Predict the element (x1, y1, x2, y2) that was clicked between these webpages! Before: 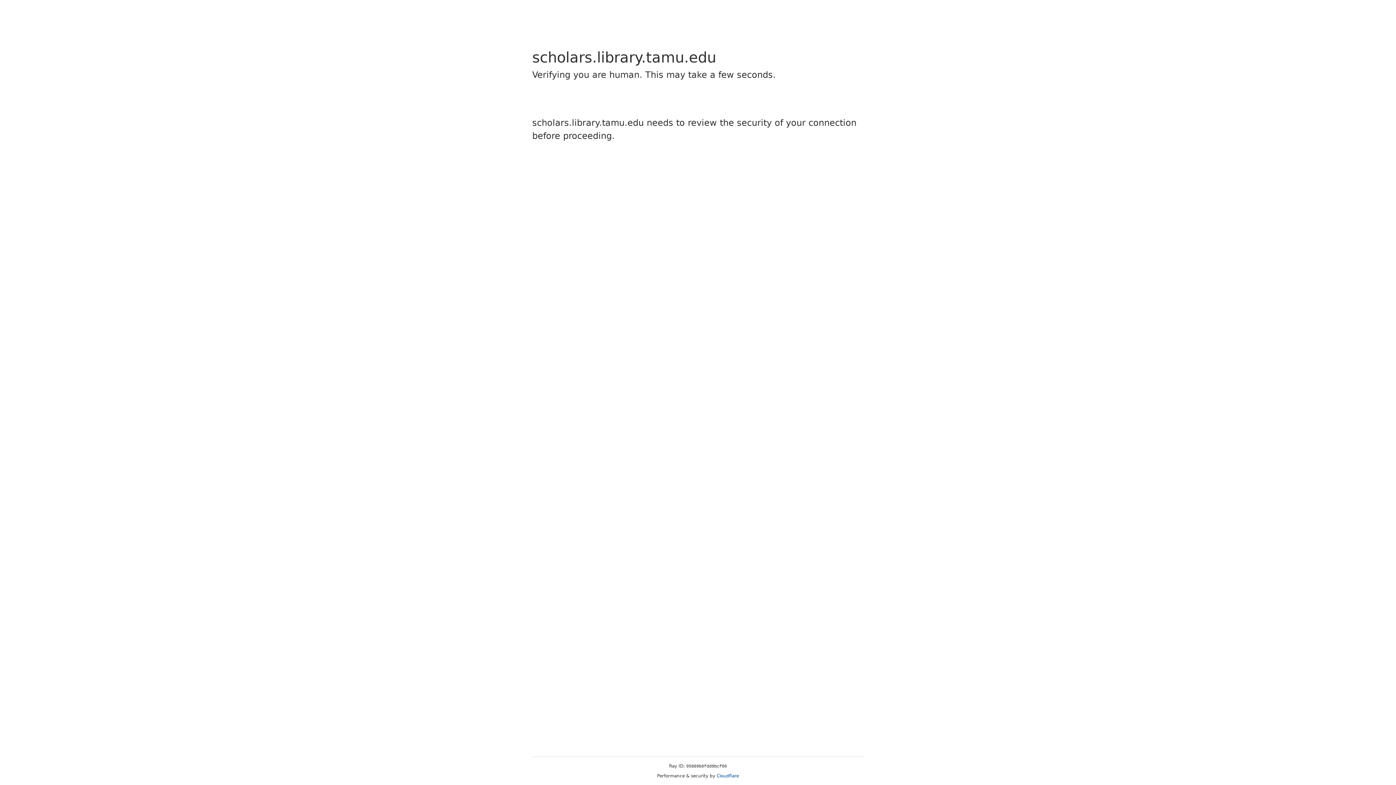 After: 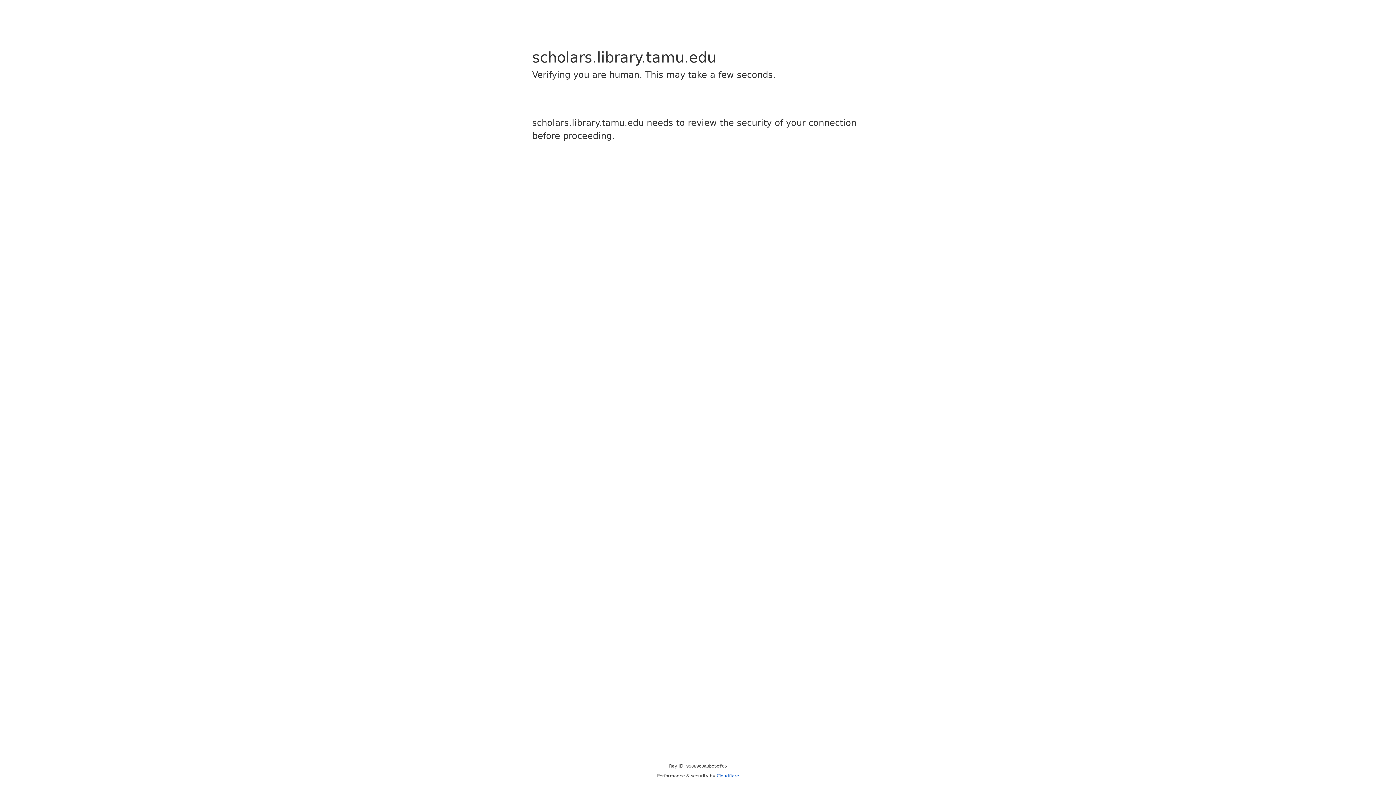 Action: bbox: (716, 773, 739, 778) label: Cloudflare